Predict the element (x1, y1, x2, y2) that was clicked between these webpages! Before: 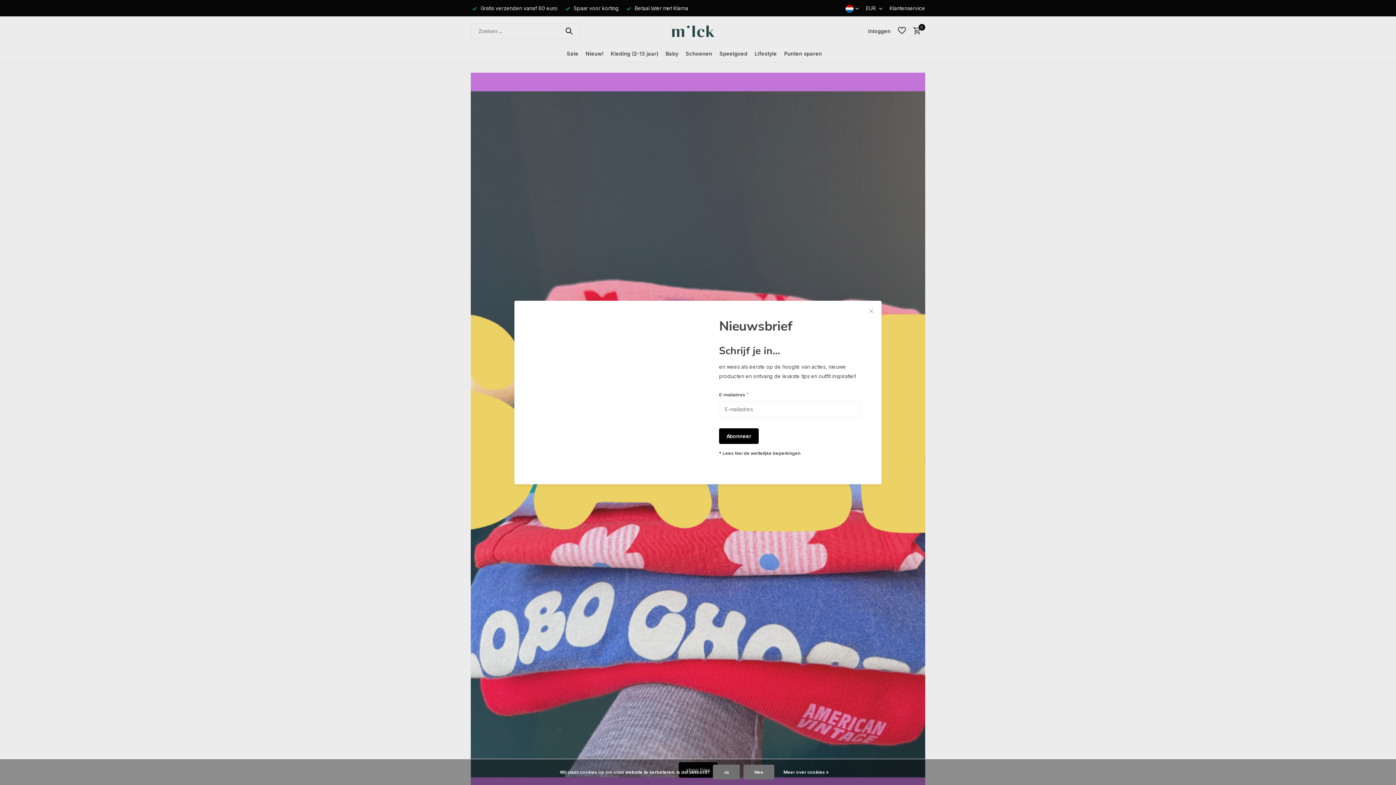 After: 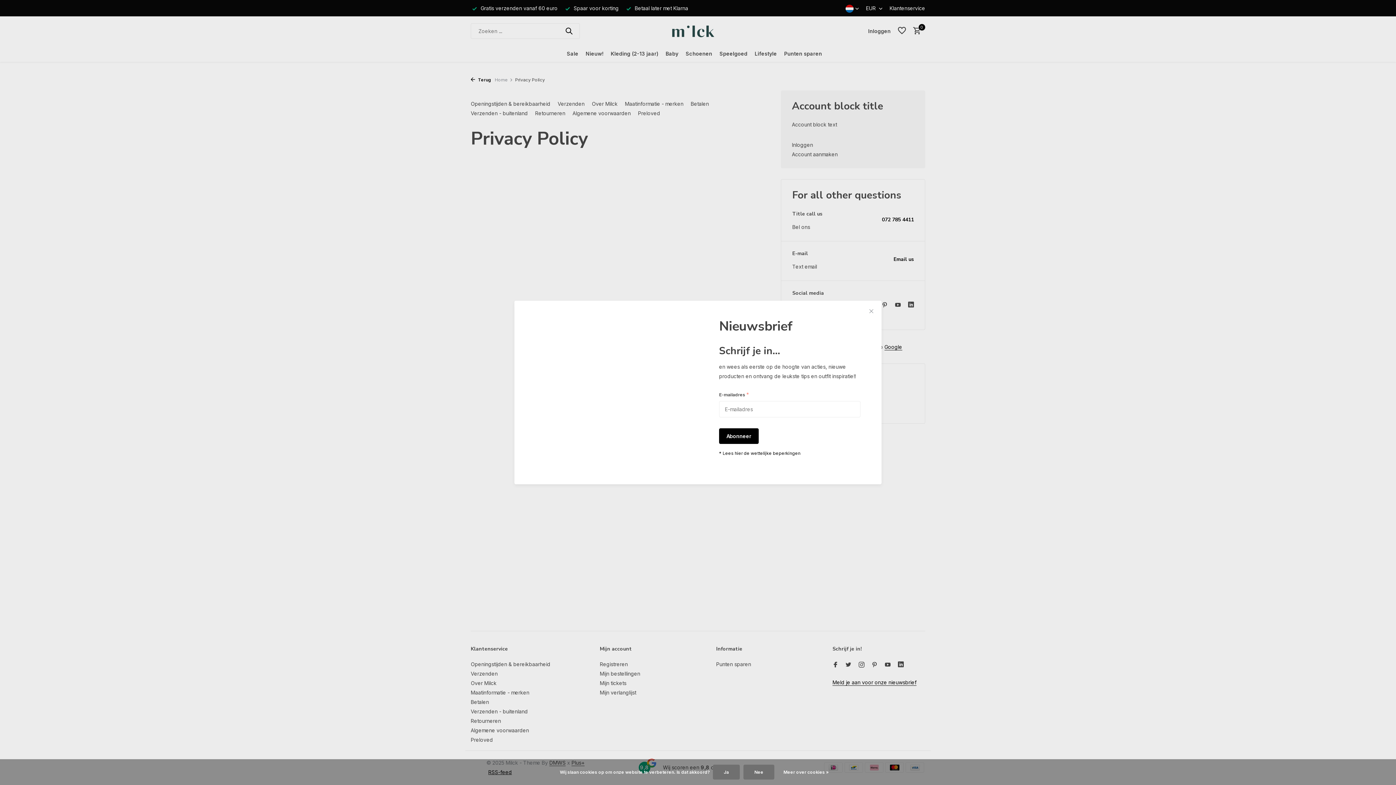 Action: bbox: (776, 769, 836, 776) label: Meer over cookies »